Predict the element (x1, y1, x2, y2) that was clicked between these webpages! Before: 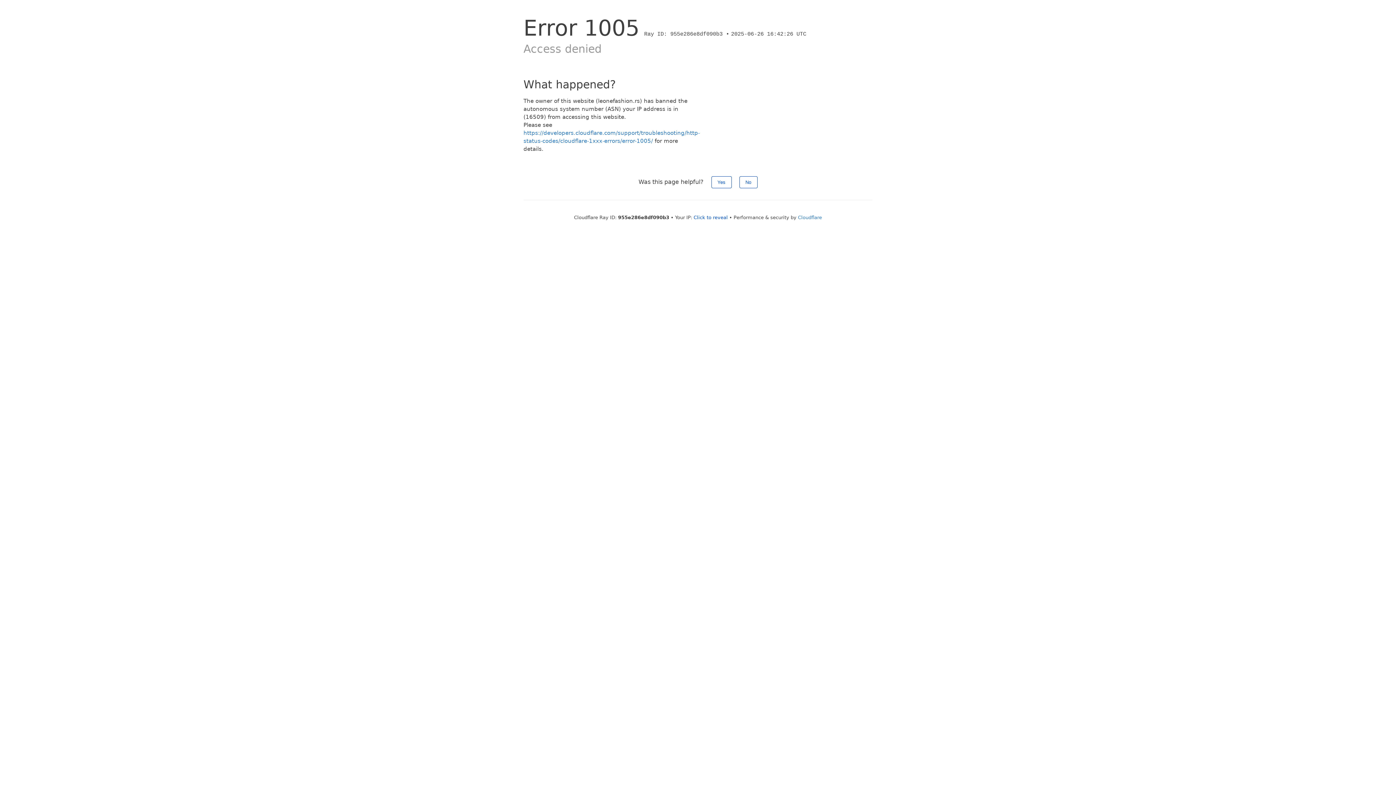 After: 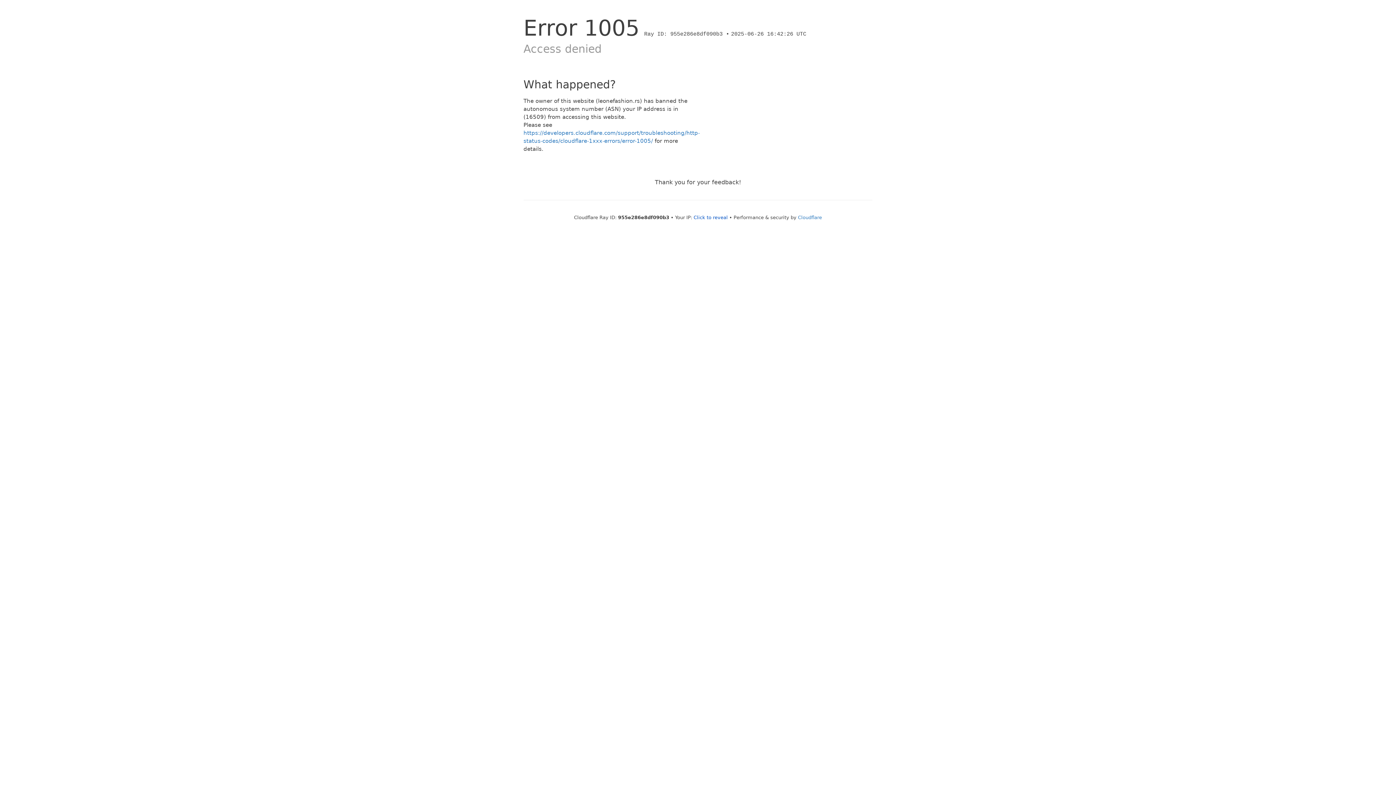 Action: label: No bbox: (739, 176, 757, 188)